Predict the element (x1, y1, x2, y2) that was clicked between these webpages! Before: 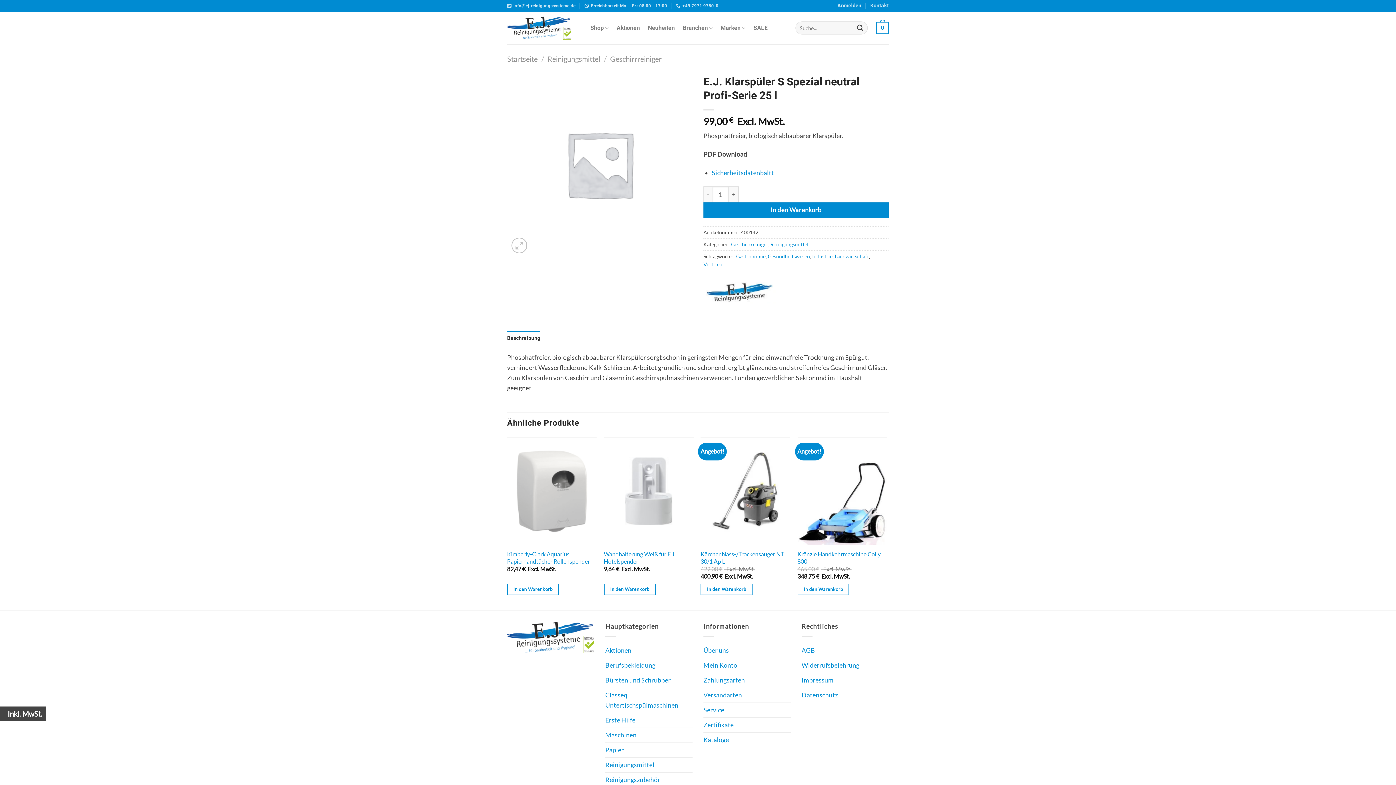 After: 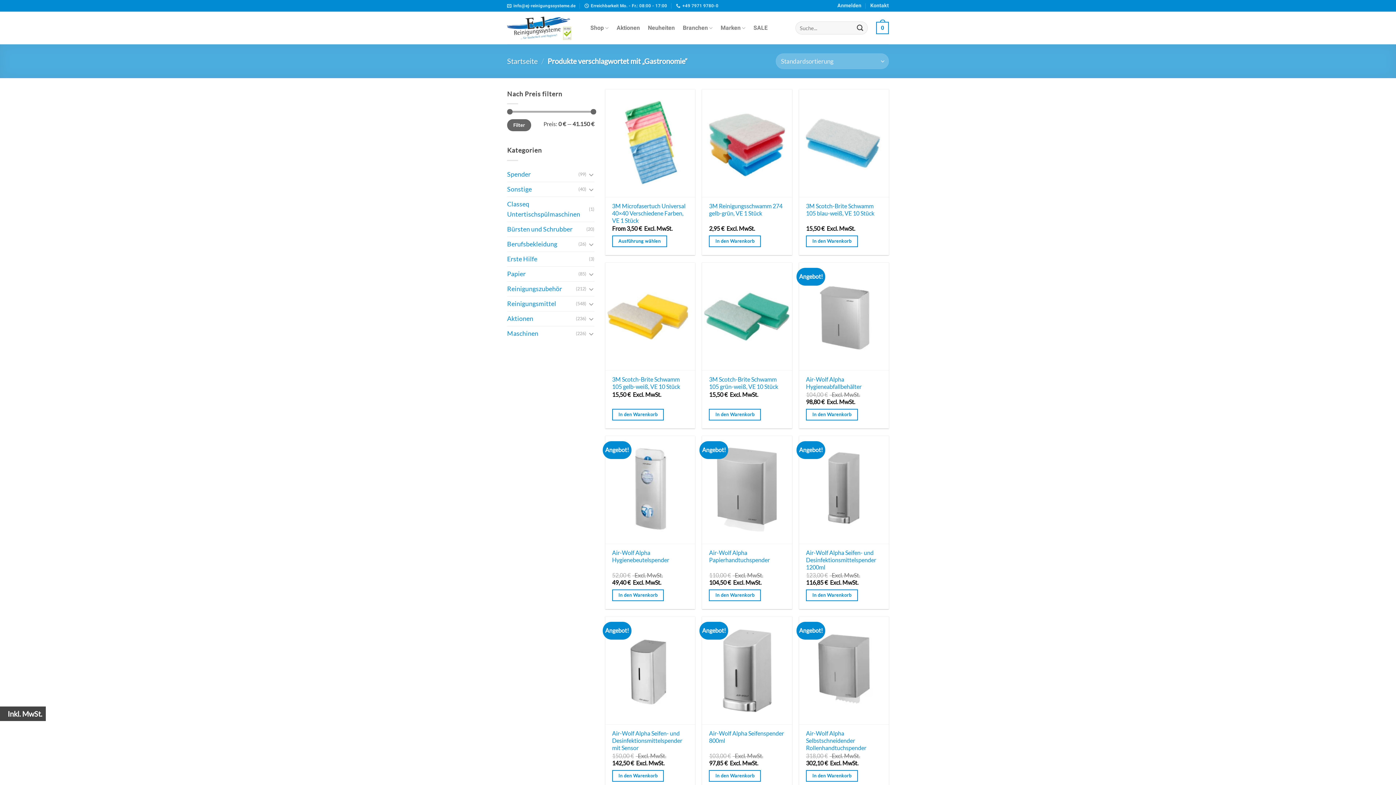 Action: bbox: (736, 253, 765, 259) label: Gastronomie